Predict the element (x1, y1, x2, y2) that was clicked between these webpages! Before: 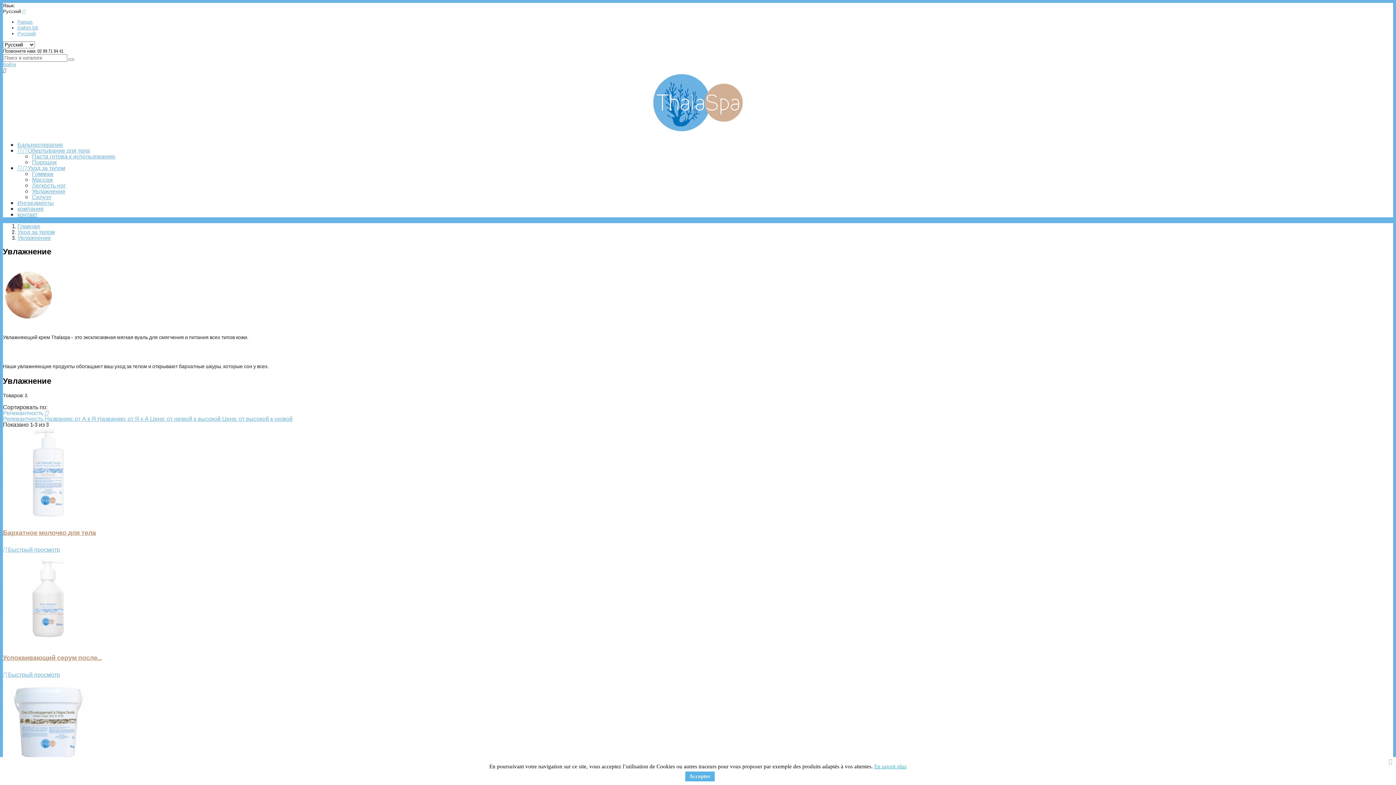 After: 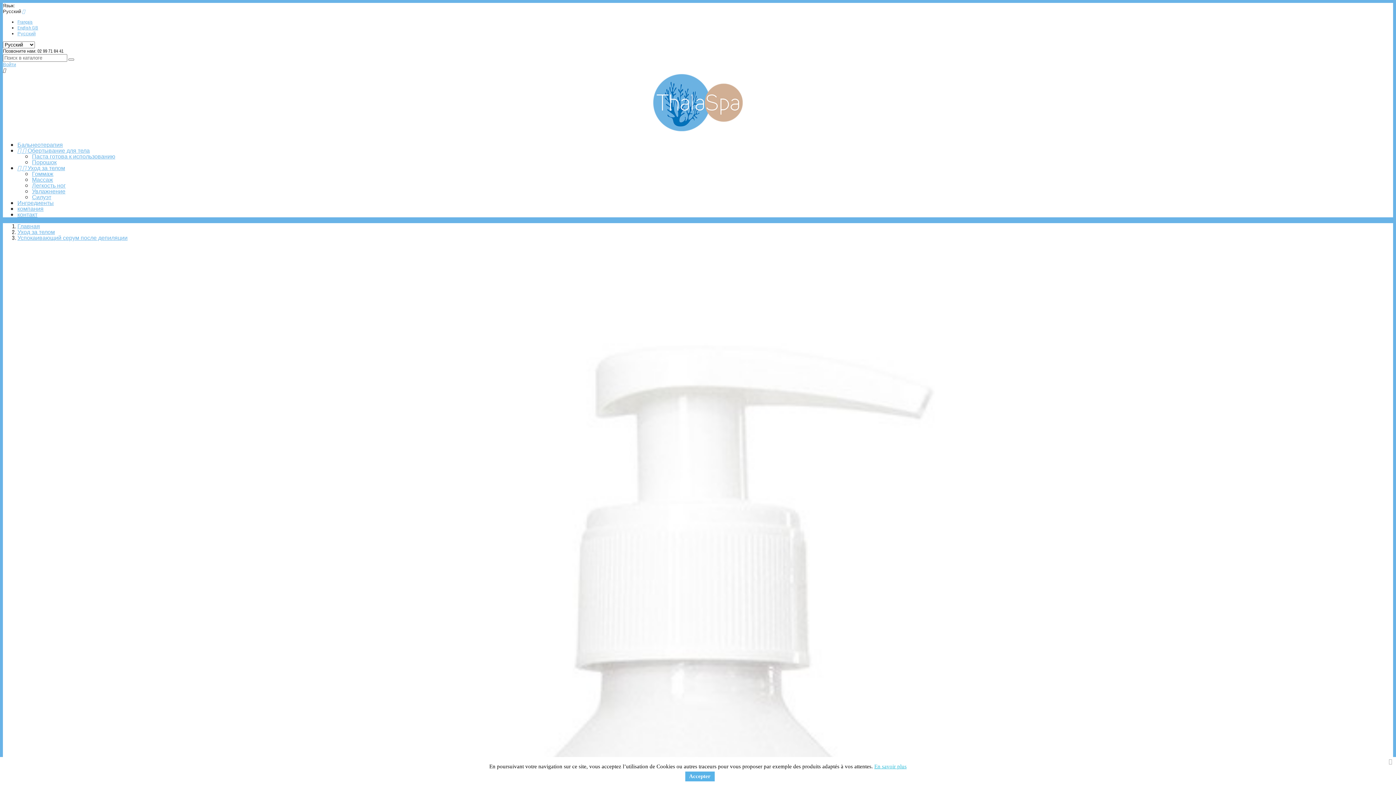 Action: bbox: (2, 637, 93, 645)